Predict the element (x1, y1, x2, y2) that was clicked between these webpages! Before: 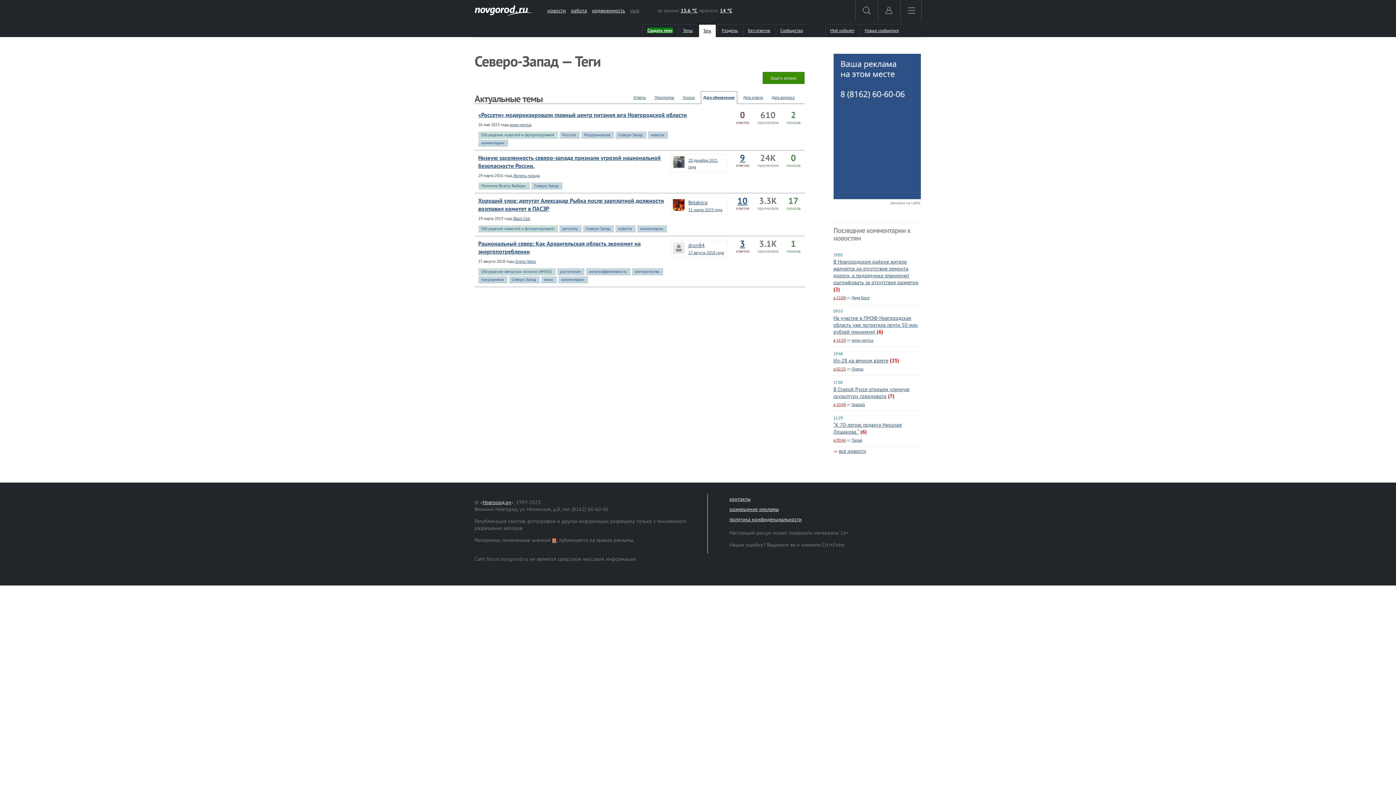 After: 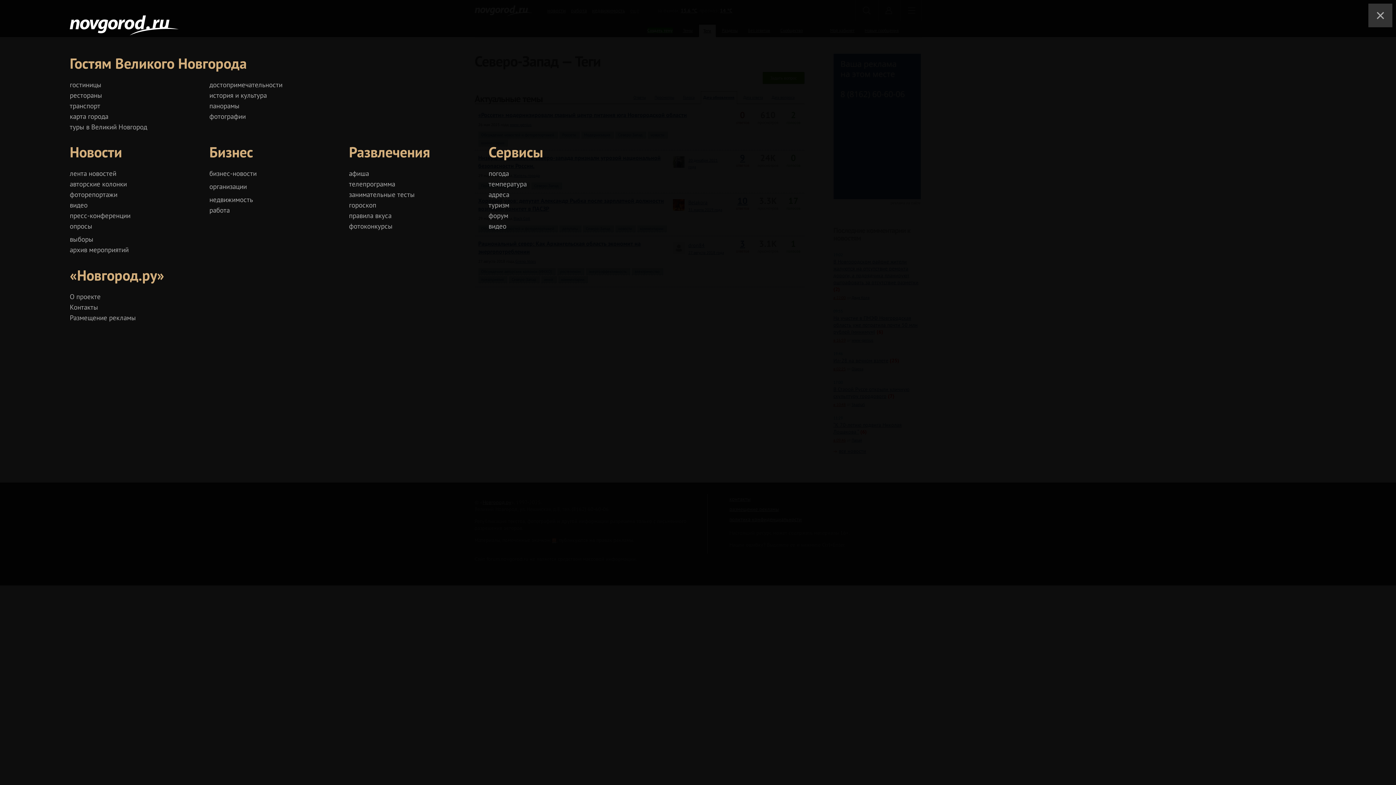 Action: bbox: (630, 7, 639, 14) label: ещё